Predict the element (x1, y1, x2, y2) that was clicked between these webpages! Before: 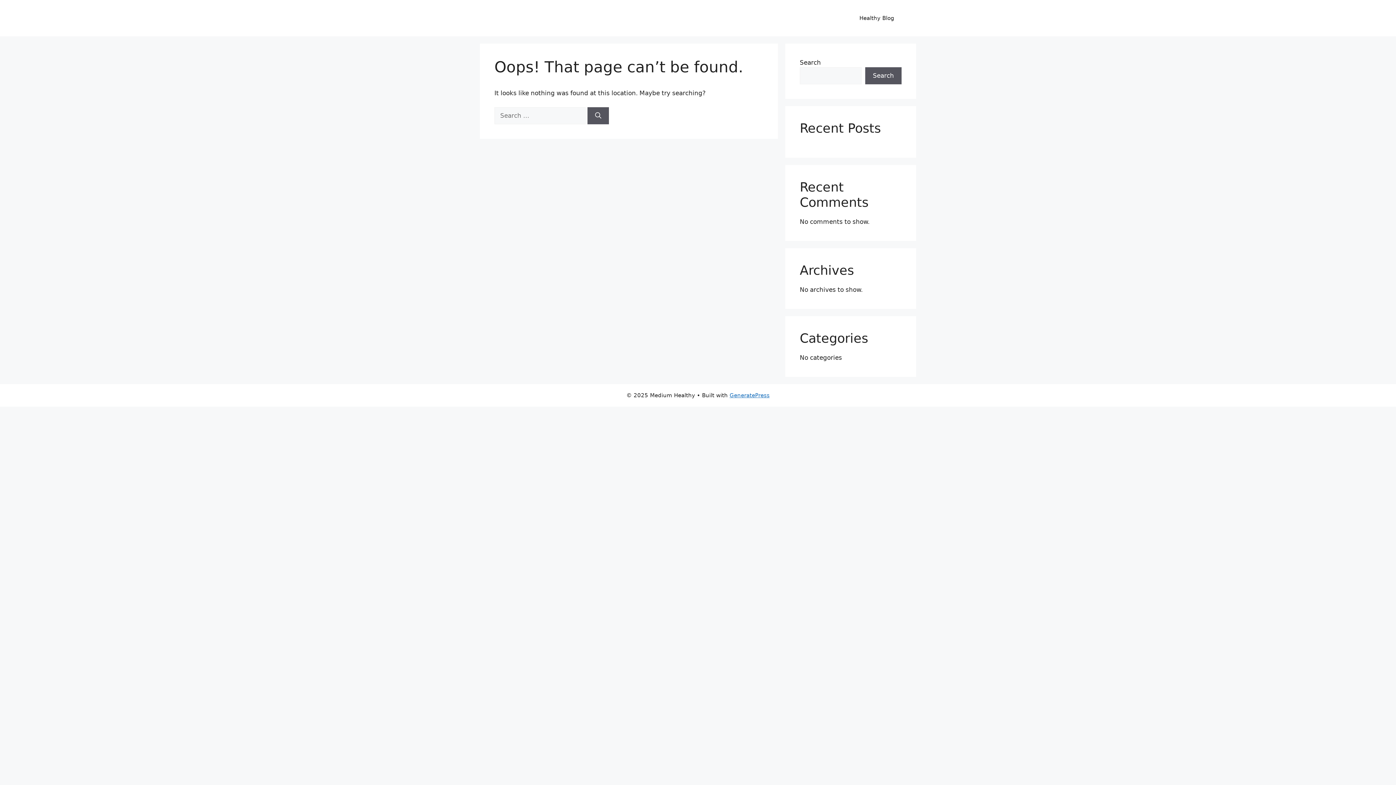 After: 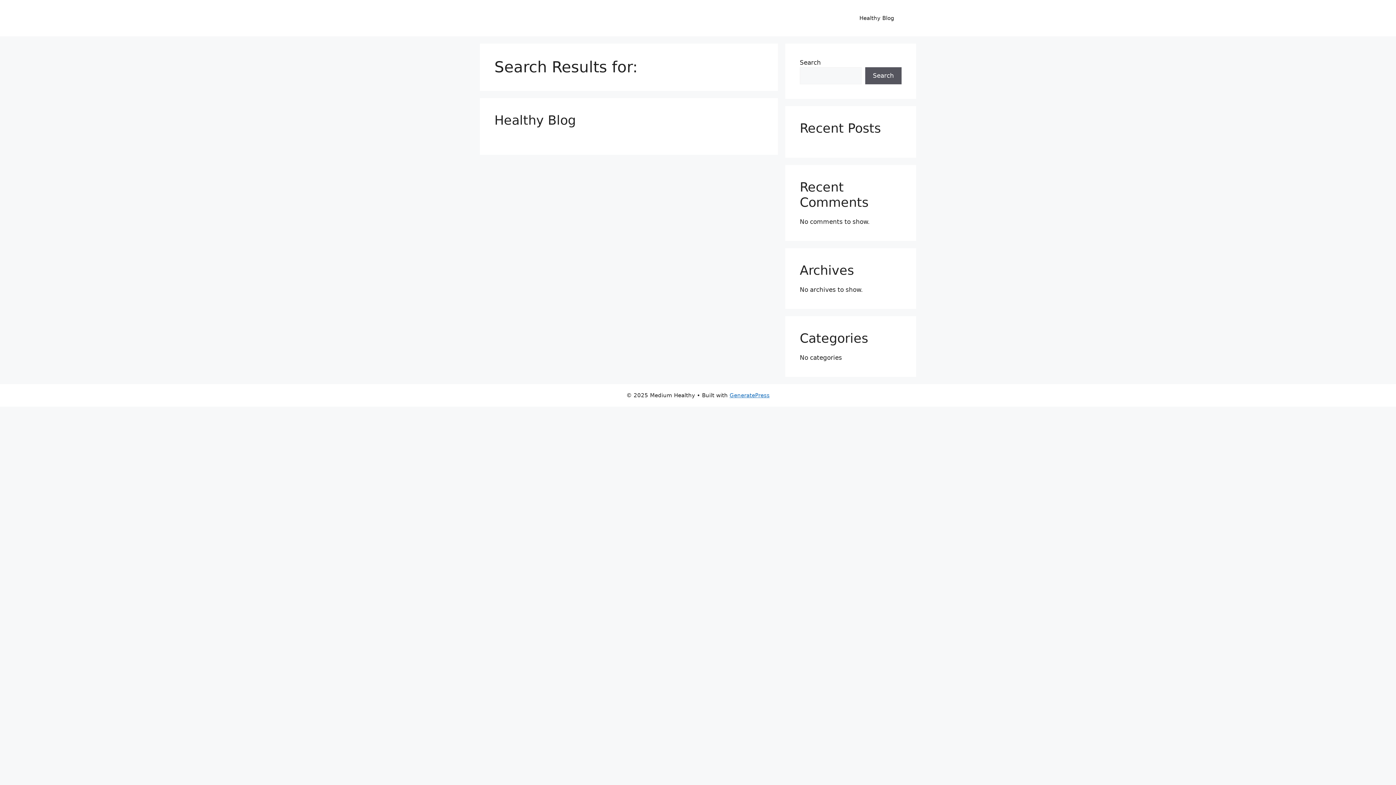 Action: bbox: (587, 107, 609, 124) label: Search